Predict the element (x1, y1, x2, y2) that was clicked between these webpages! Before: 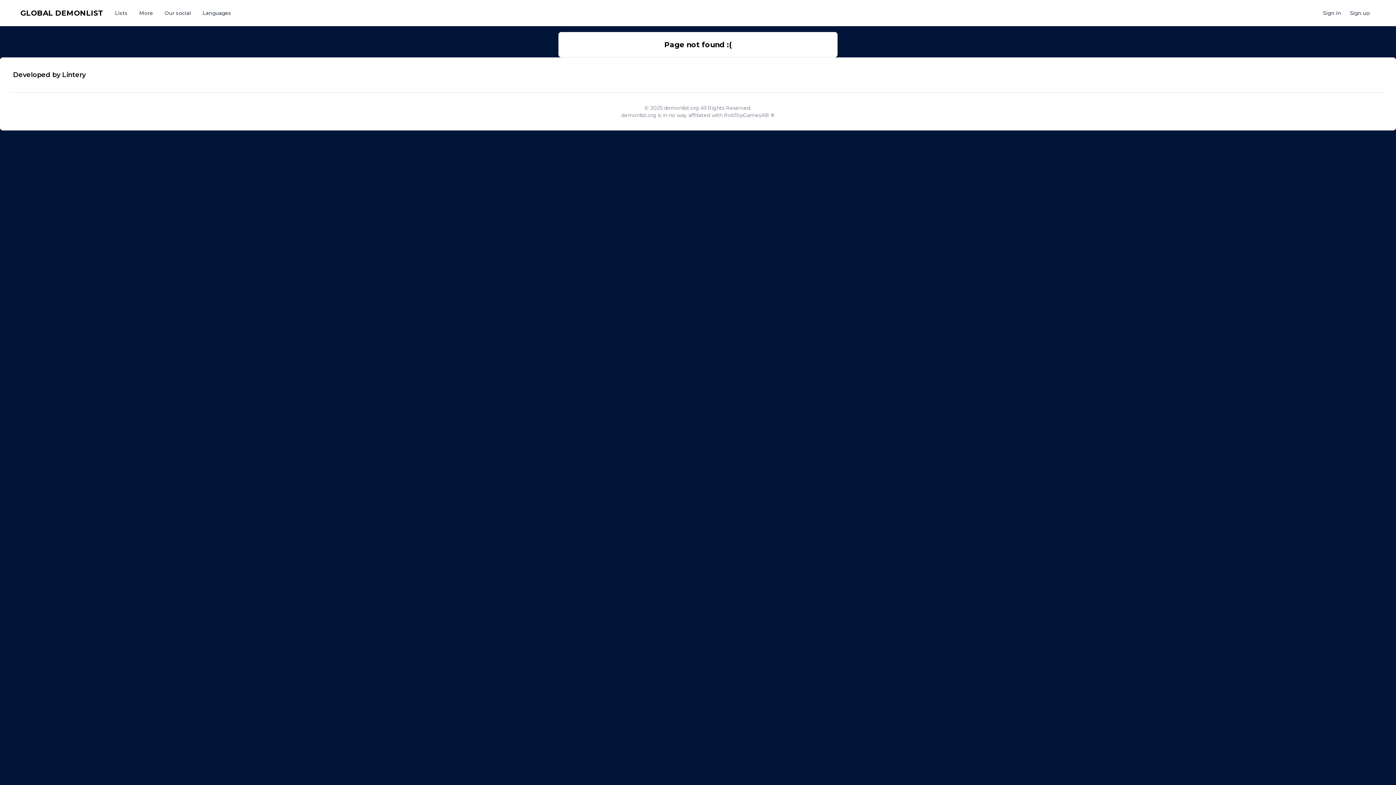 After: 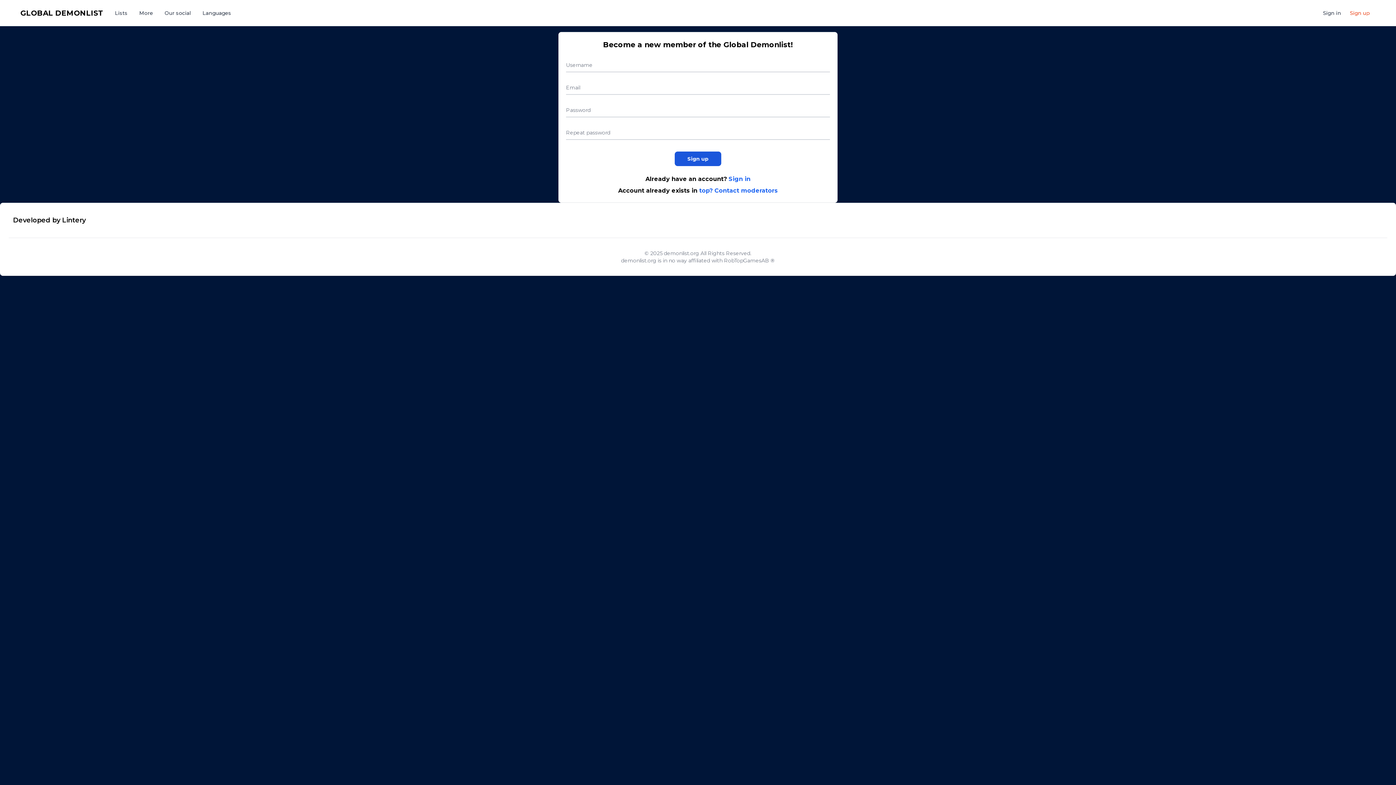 Action: label: Sign up bbox: (1350, 9, 1370, 16)